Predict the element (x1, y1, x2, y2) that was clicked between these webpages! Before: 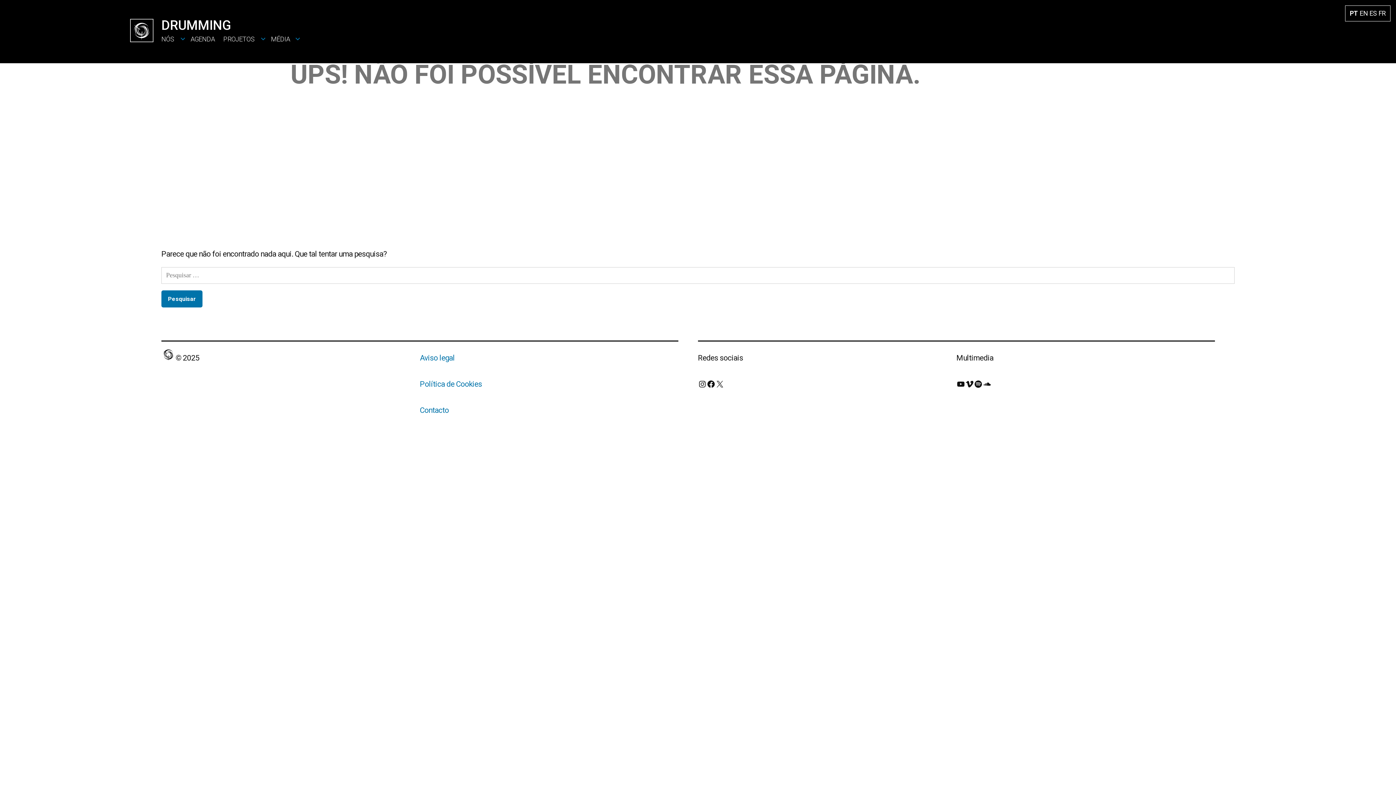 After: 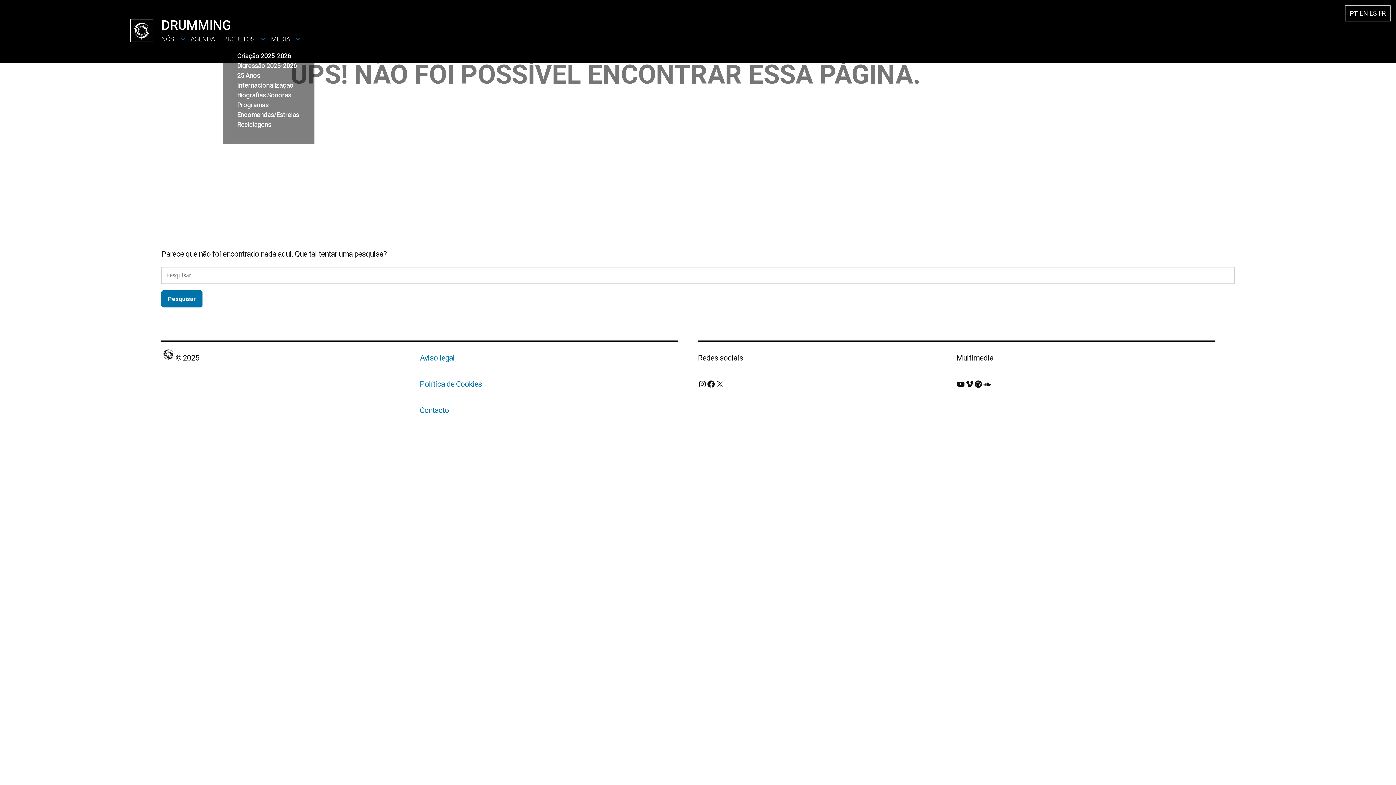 Action: bbox: (259, 33, 267, 43)